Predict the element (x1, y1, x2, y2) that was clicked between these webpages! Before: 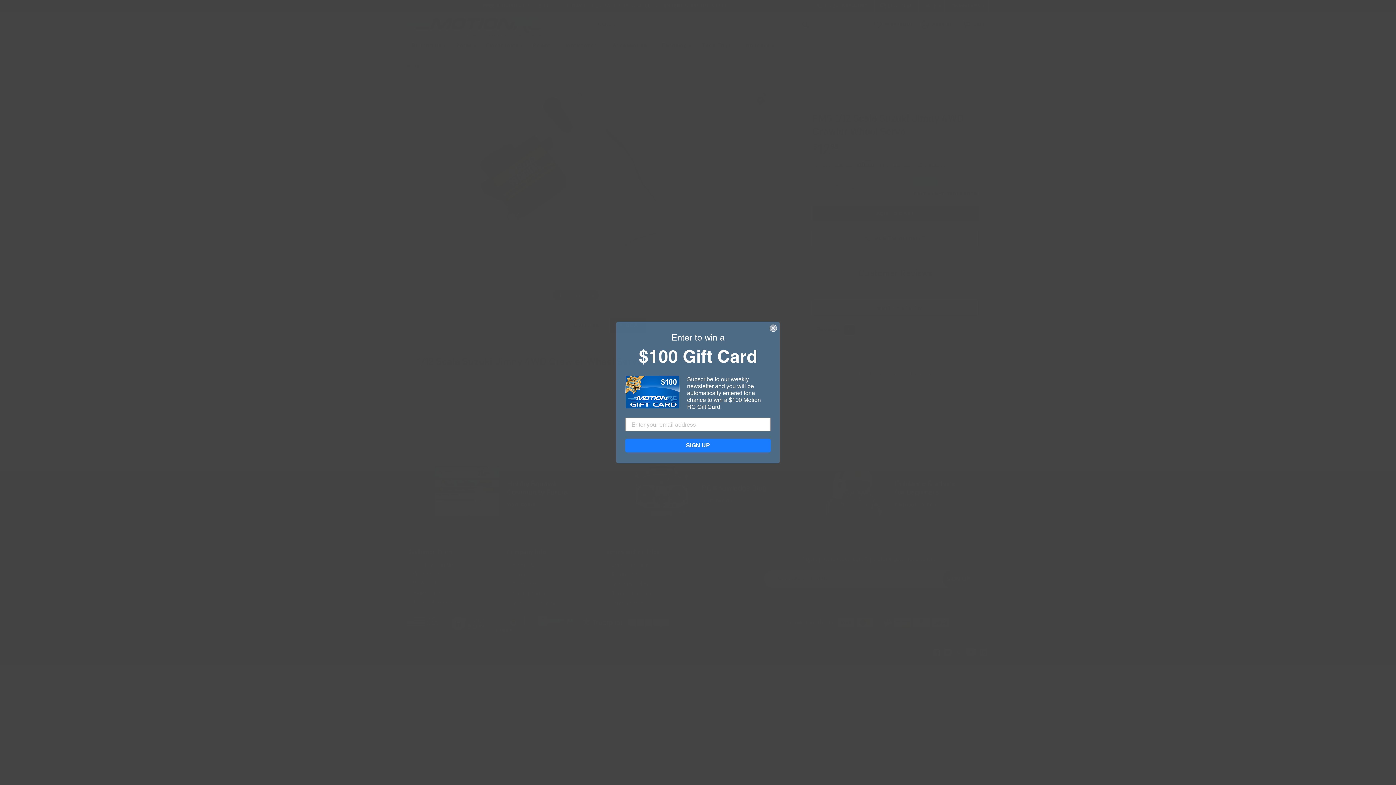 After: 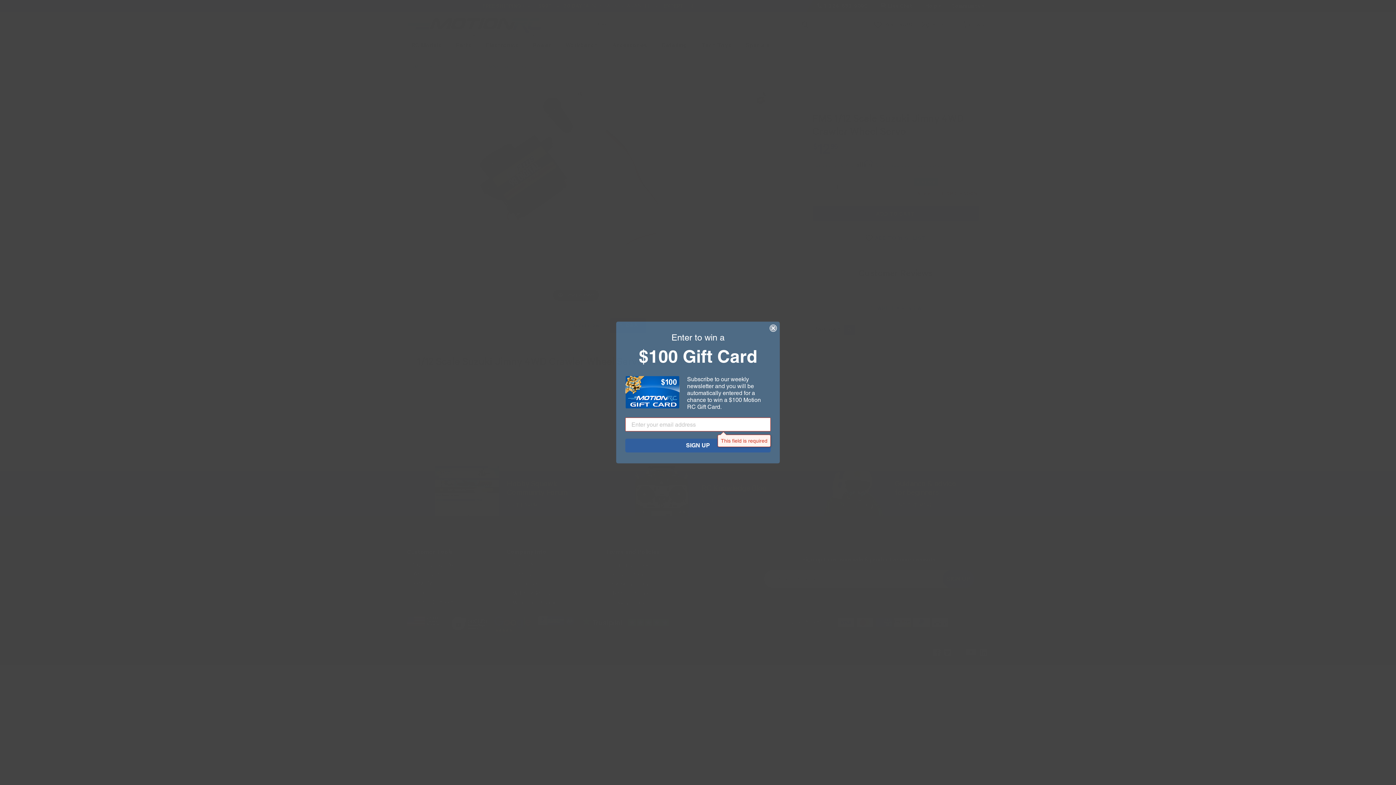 Action: label: SIGN UP bbox: (625, 438, 770, 452)